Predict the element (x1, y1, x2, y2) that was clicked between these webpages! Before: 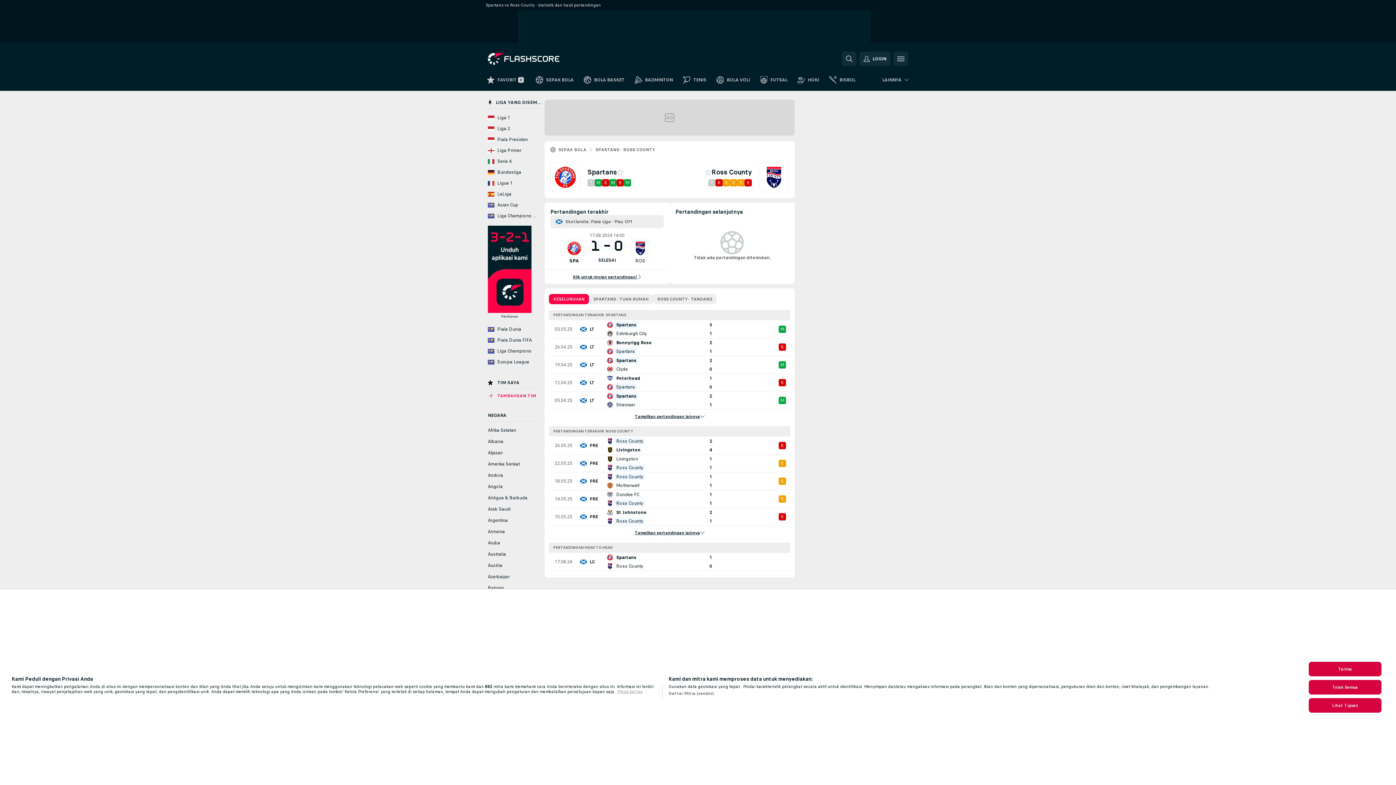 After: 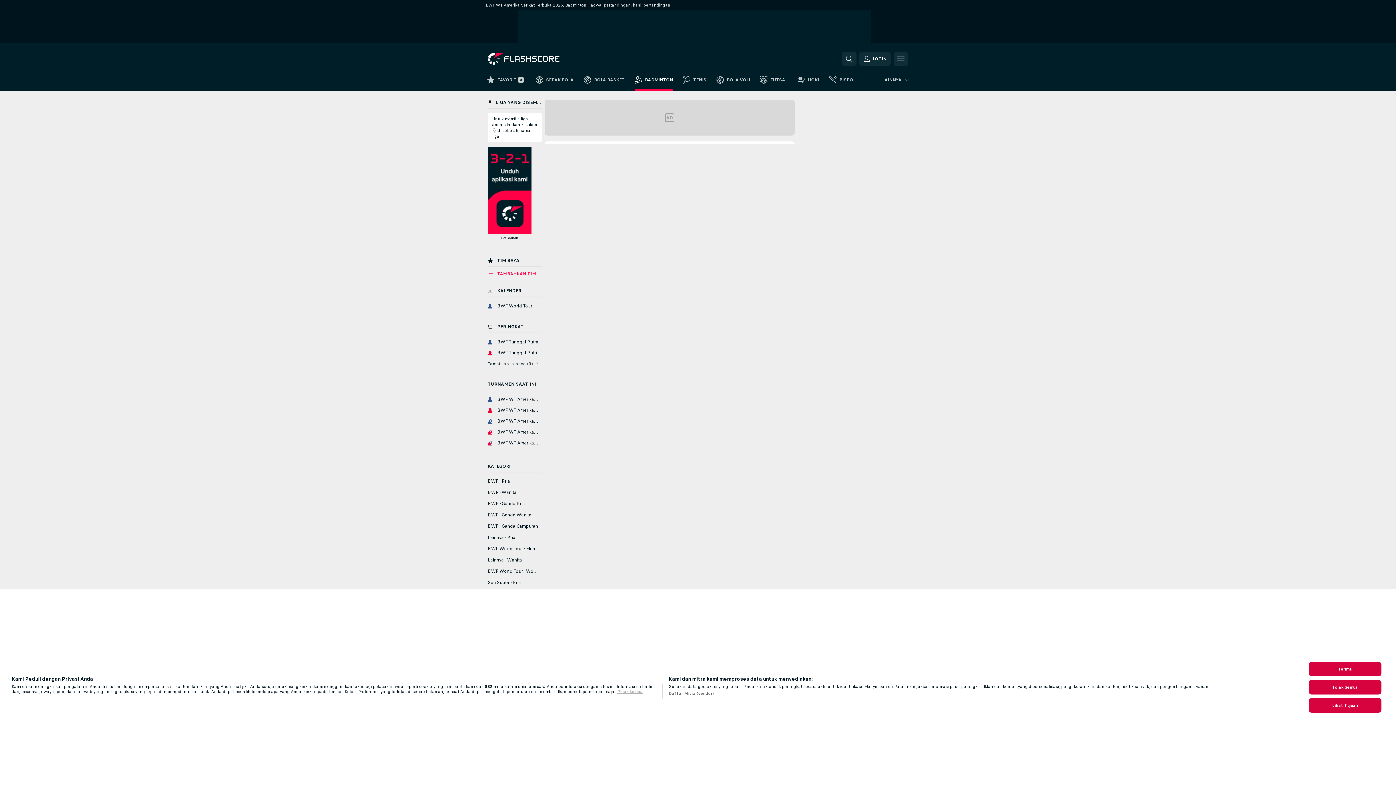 Action: label: BADMINTON bbox: (629, 73, 678, 90)